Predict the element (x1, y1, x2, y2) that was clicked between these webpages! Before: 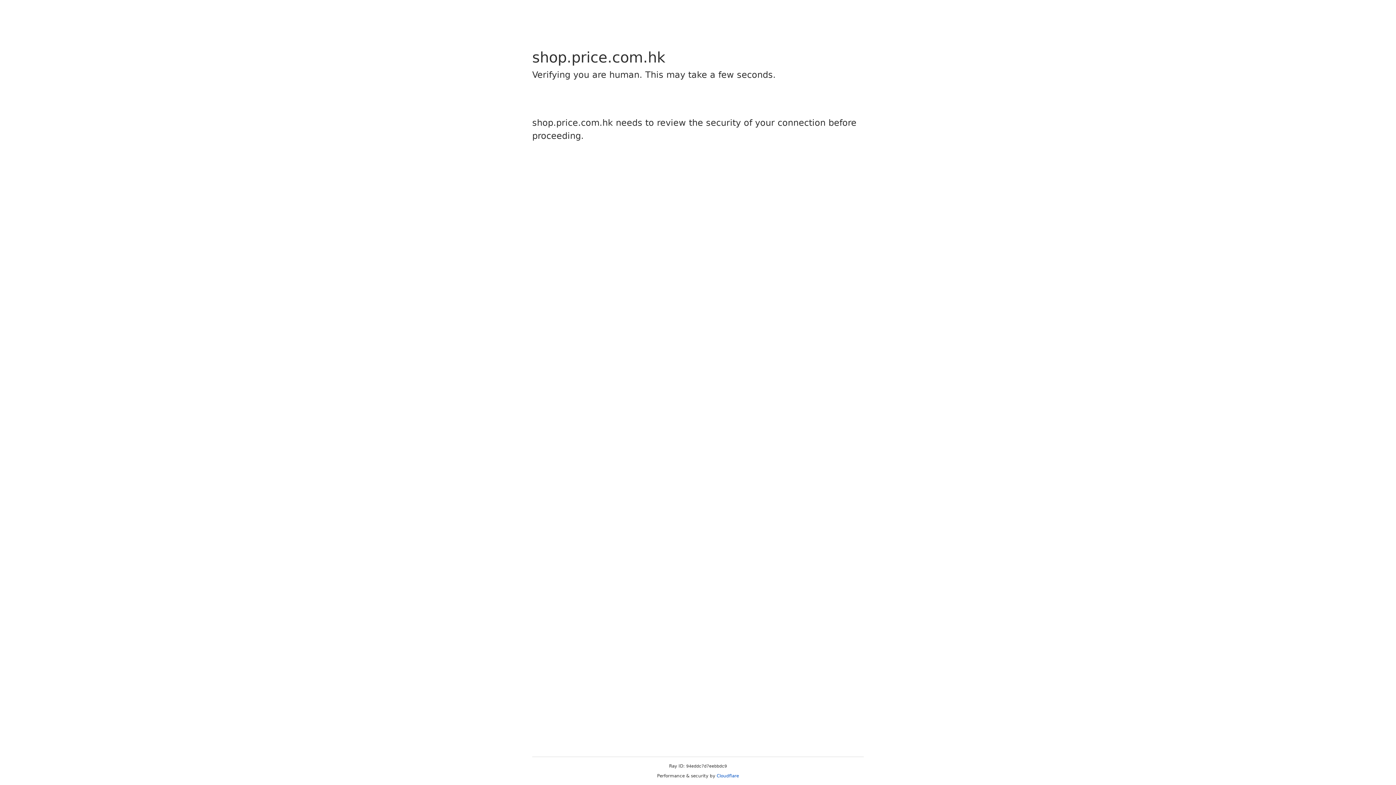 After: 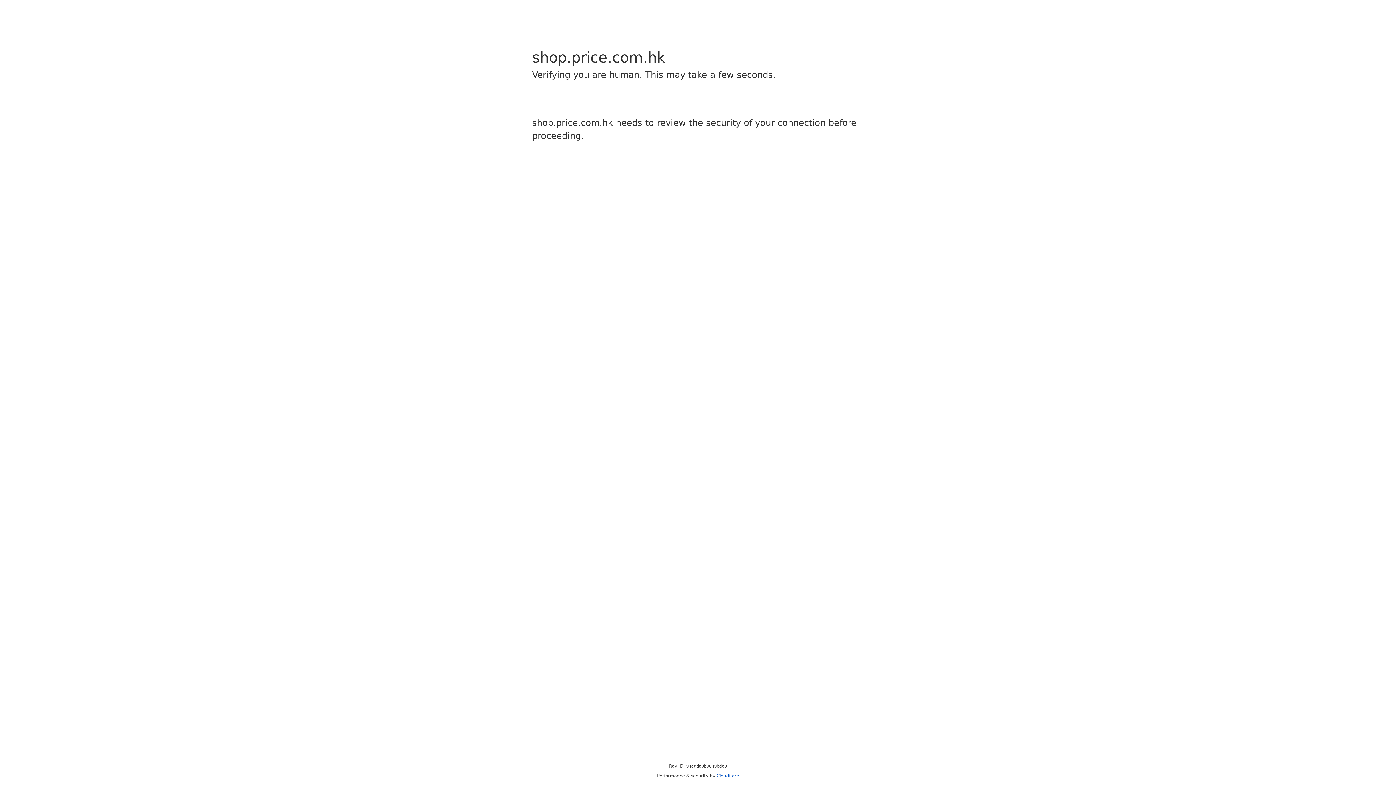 Action: label: Cloudflare bbox: (716, 773, 739, 778)